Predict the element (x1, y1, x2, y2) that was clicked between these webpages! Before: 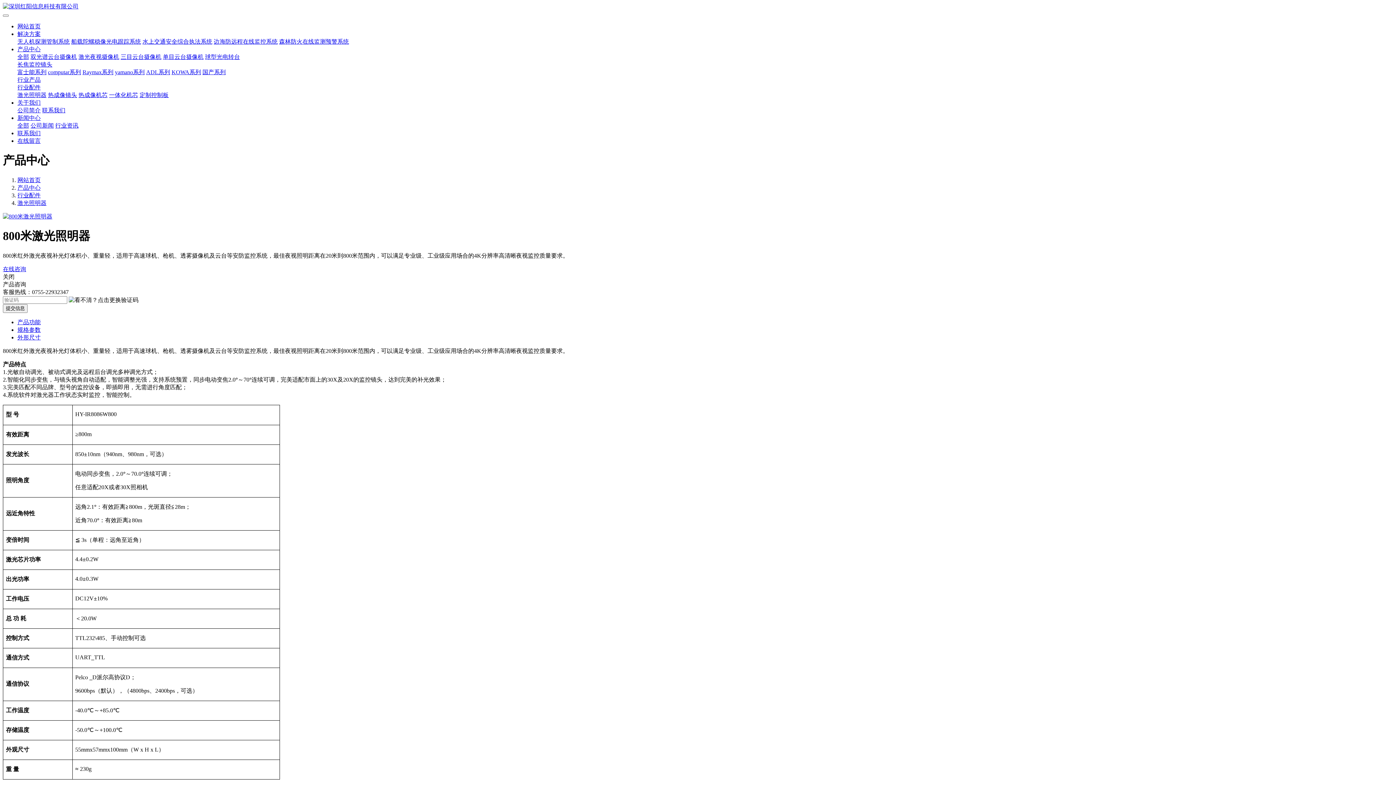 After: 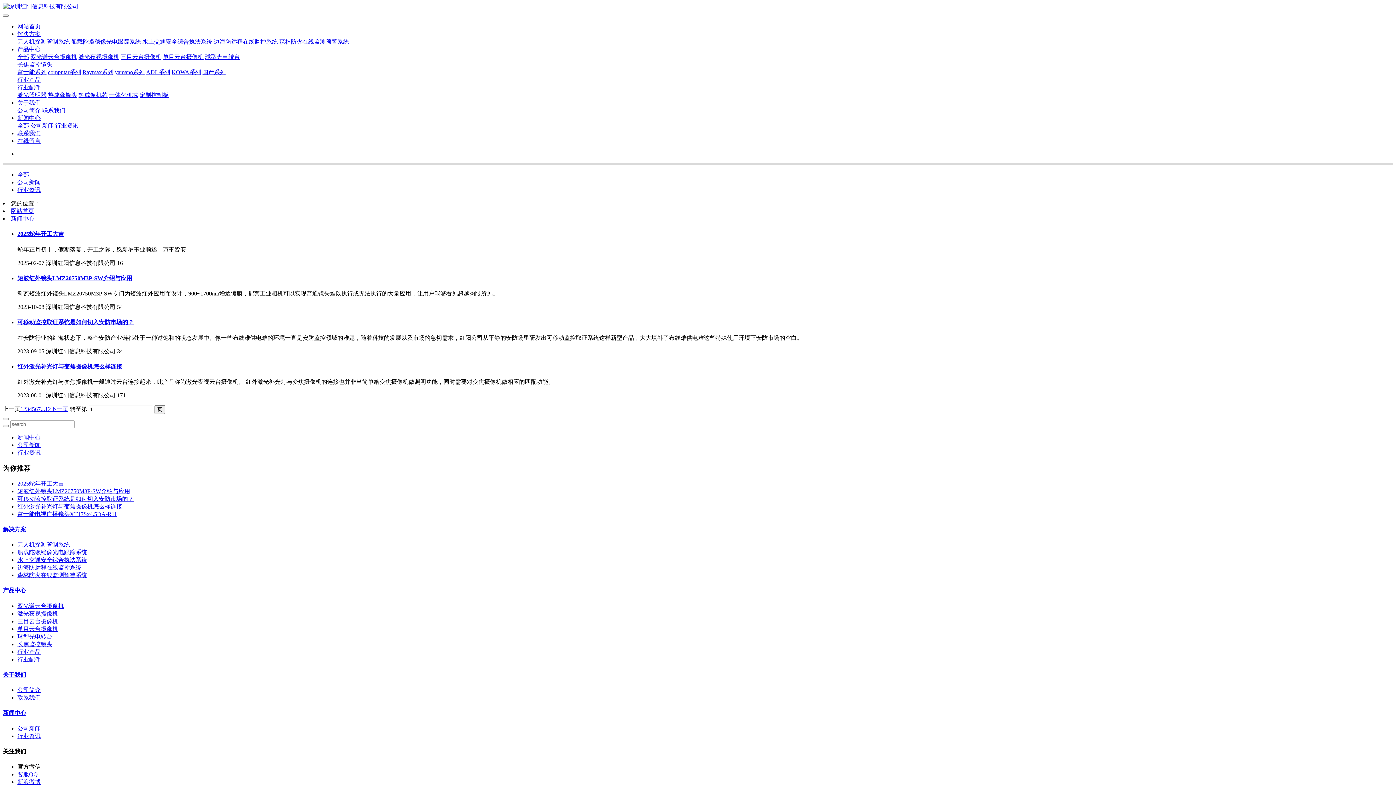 Action: label: 全部 bbox: (17, 122, 29, 128)